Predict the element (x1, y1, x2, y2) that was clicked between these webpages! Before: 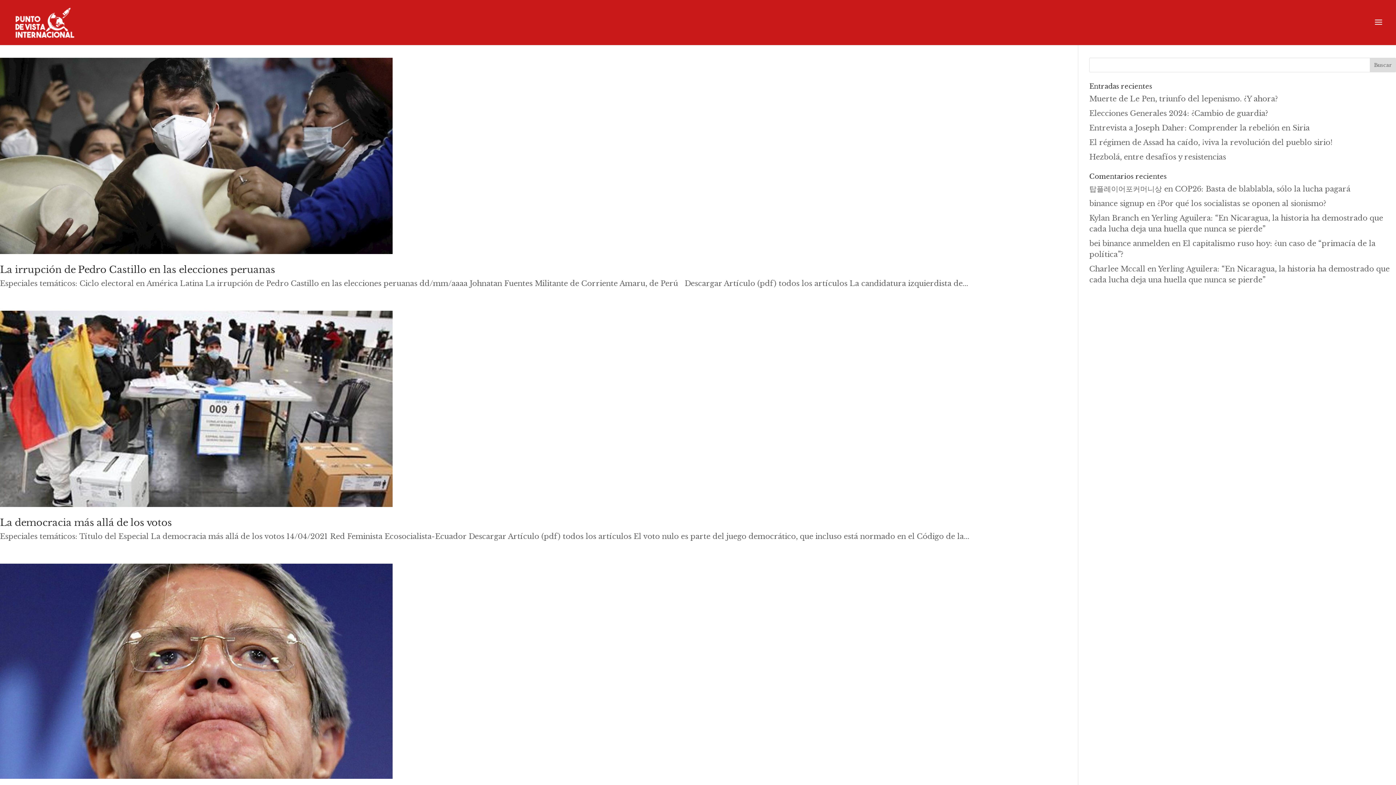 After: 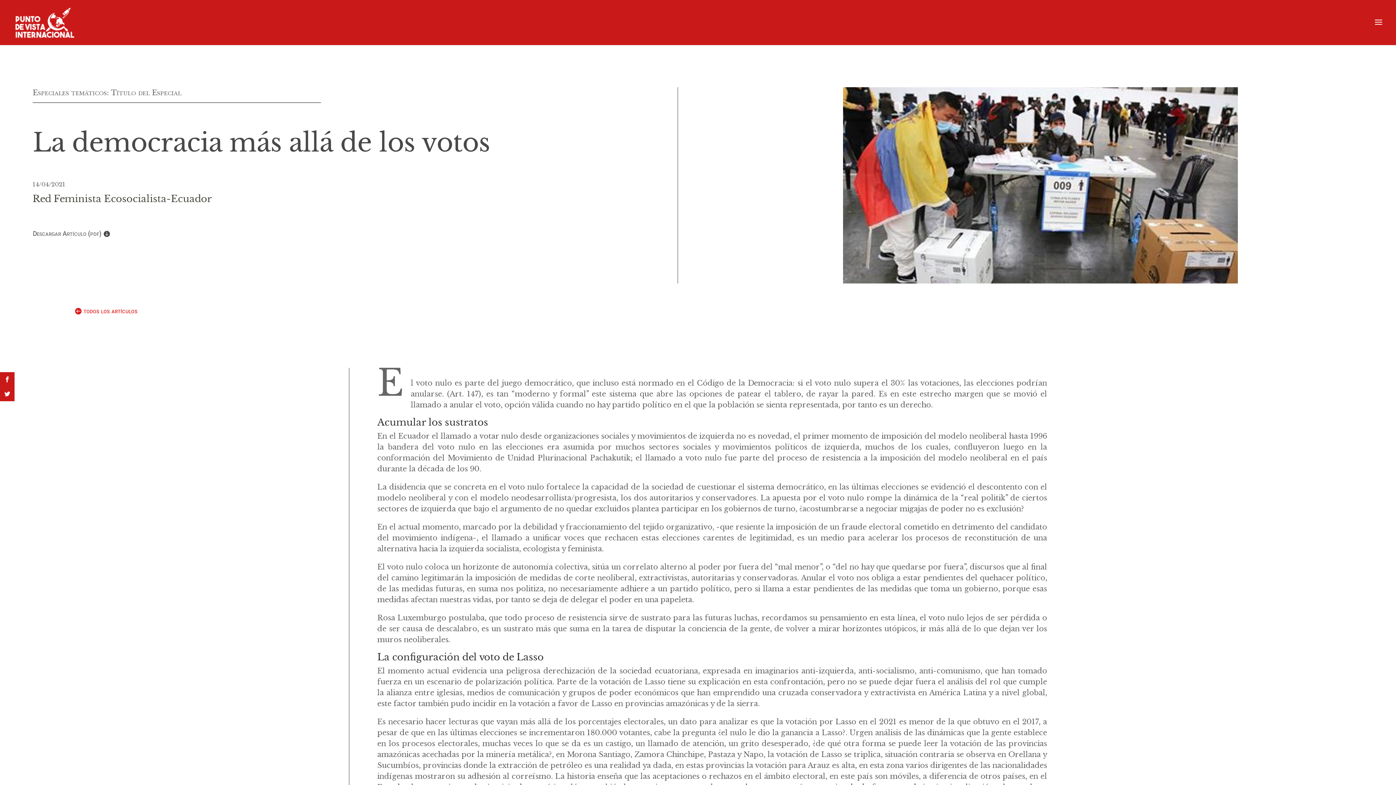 Action: bbox: (0, 310, 1036, 507)